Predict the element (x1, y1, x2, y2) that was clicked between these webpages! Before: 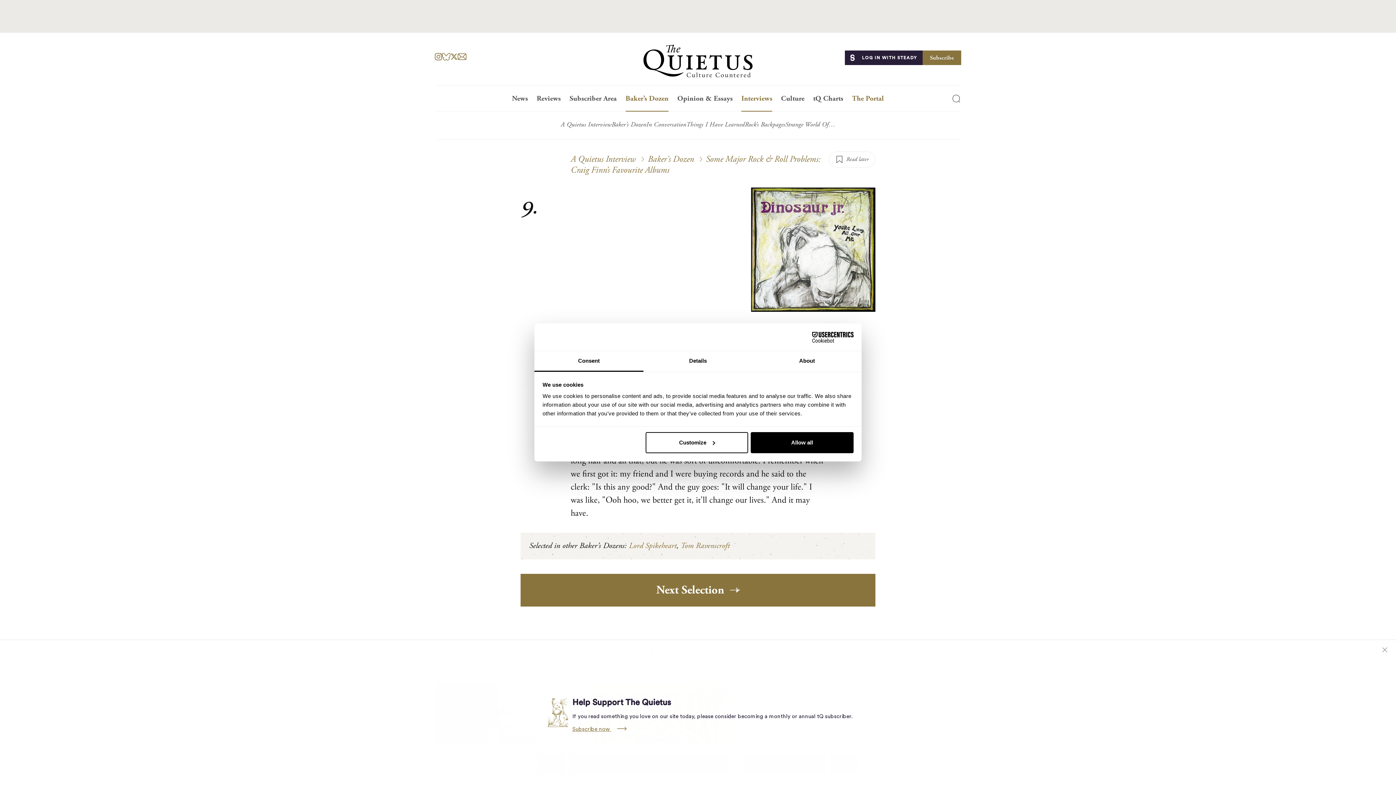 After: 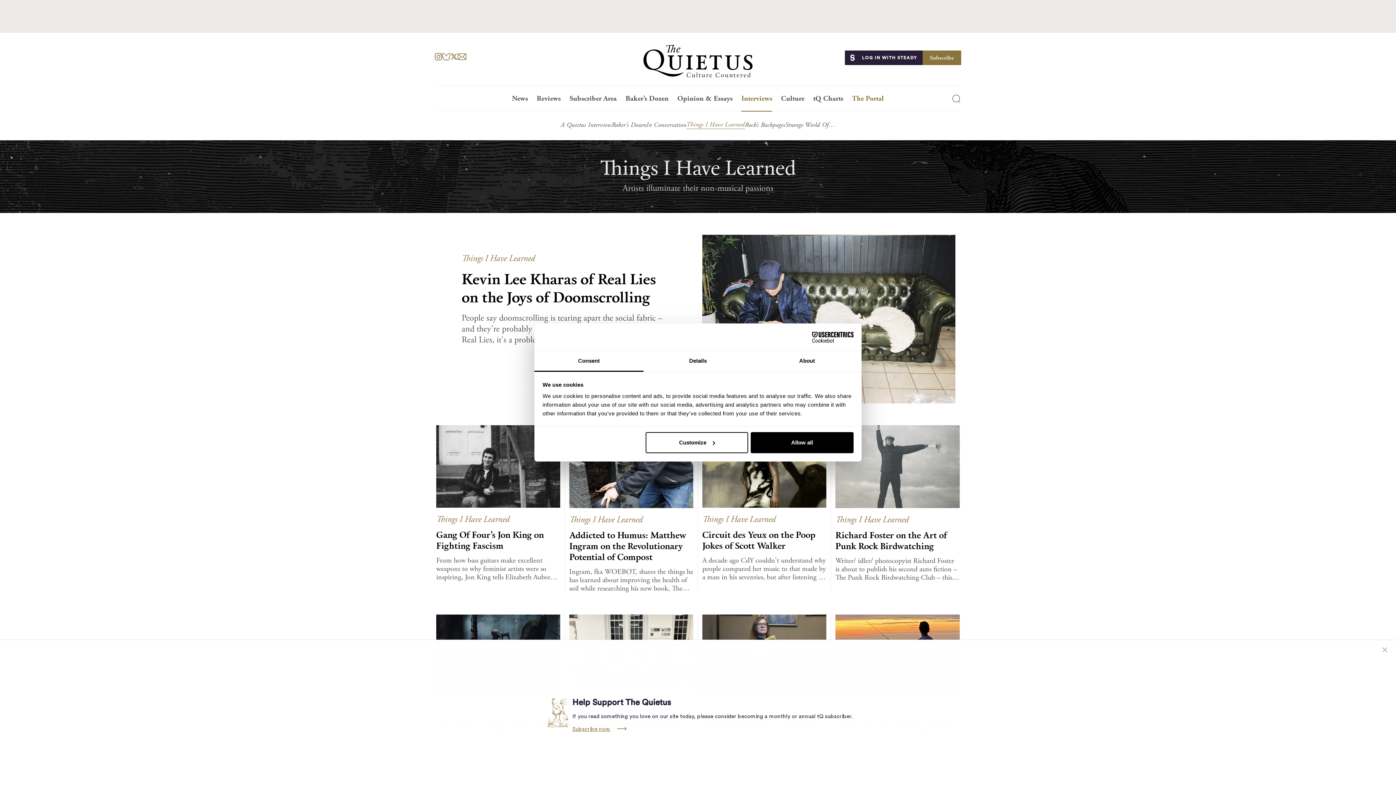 Action: bbox: (686, 120, 745, 128) label: Things I Have Learned